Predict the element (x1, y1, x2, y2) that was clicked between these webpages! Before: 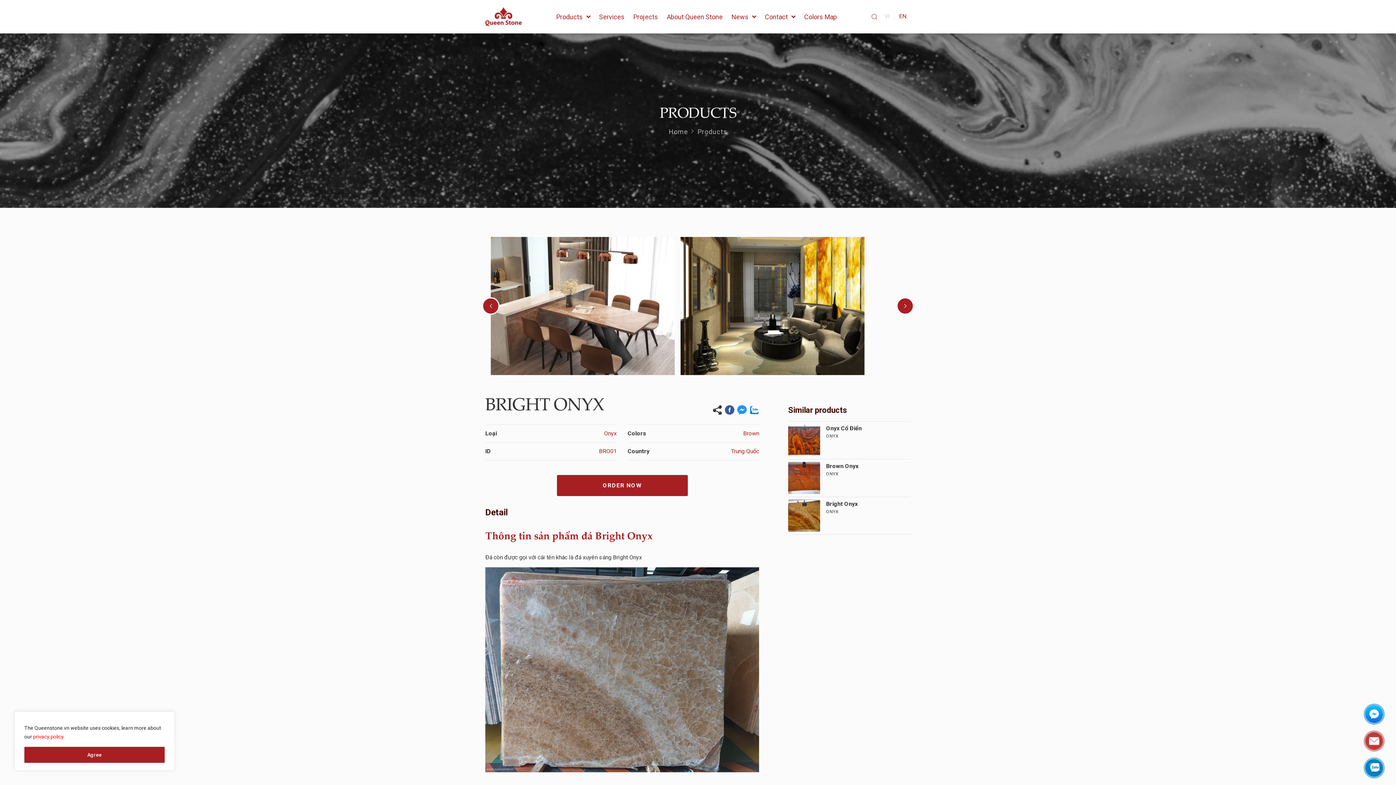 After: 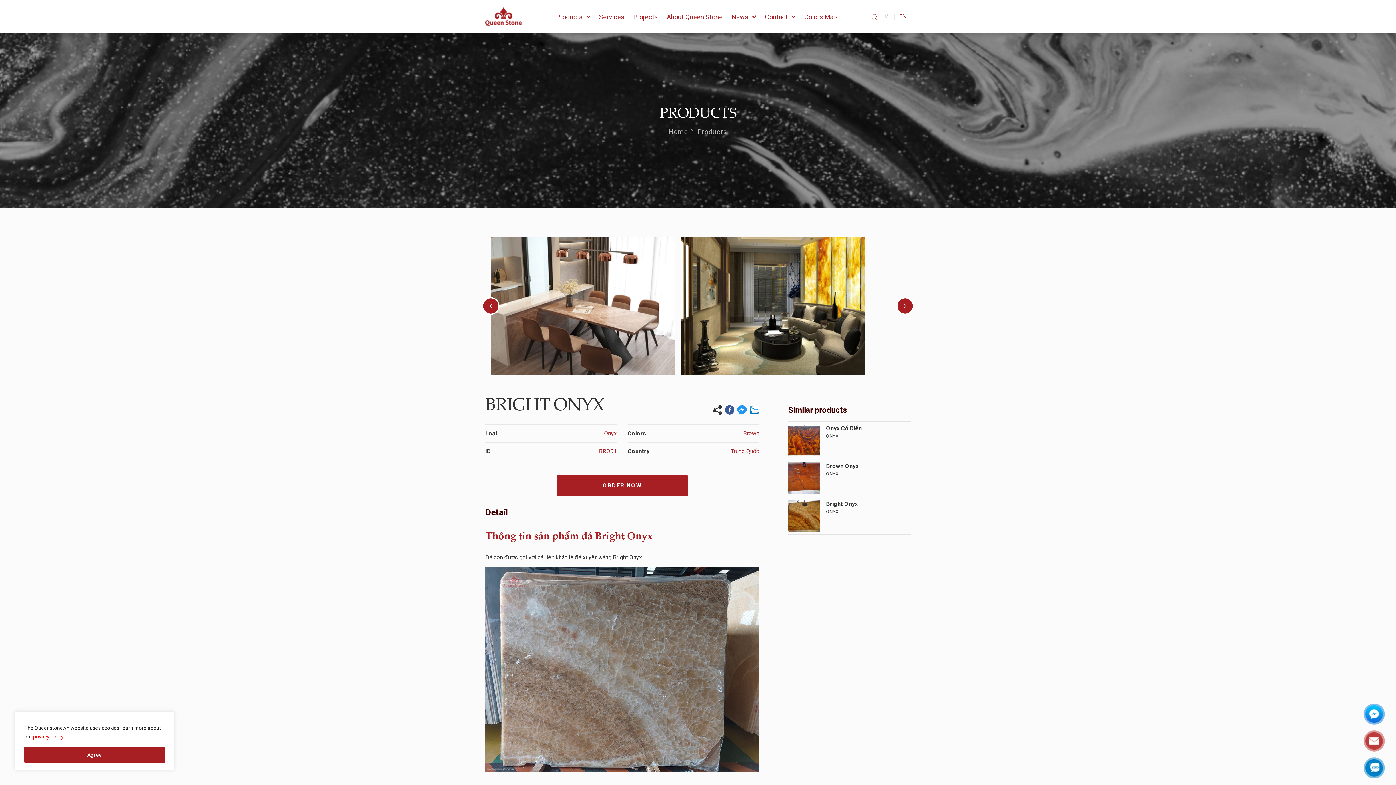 Action: bbox: (737, 405, 747, 414)